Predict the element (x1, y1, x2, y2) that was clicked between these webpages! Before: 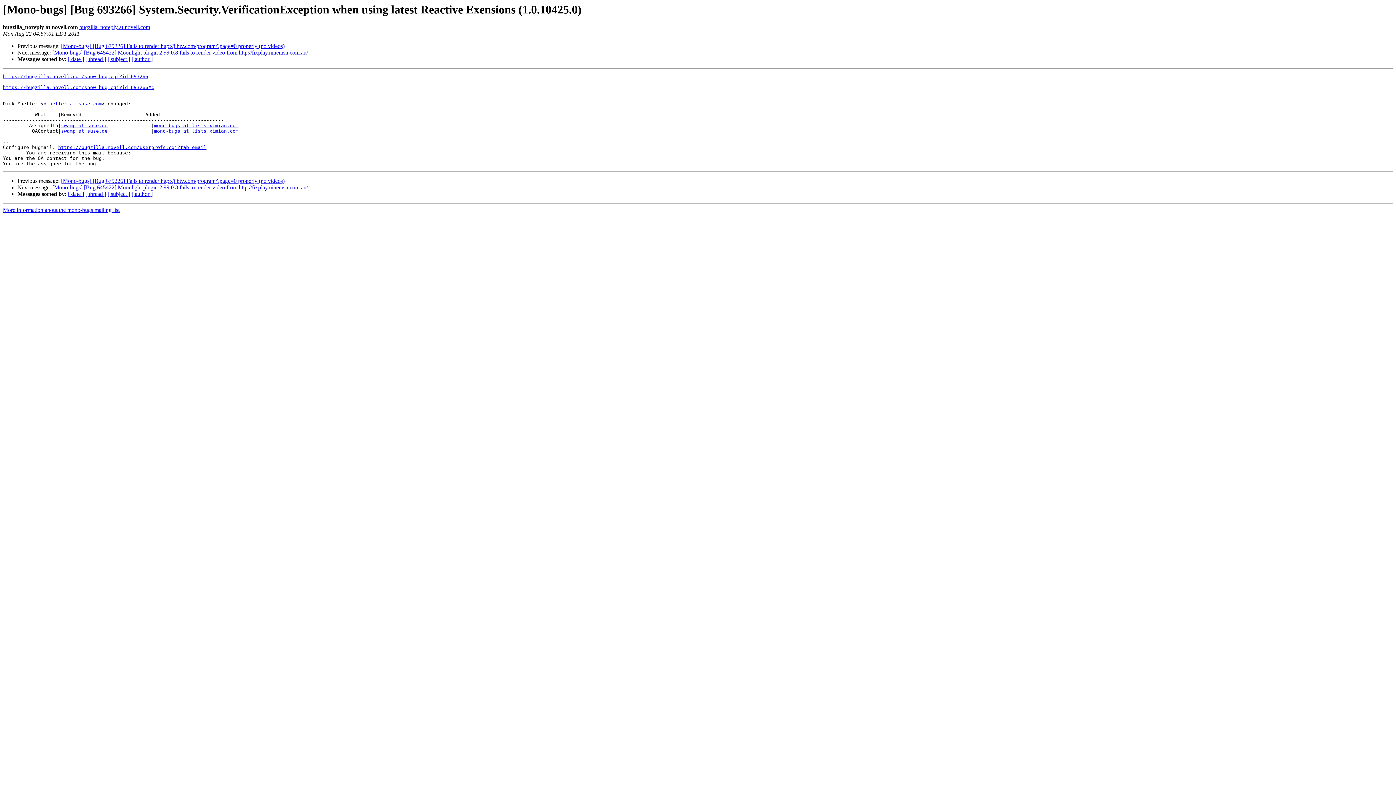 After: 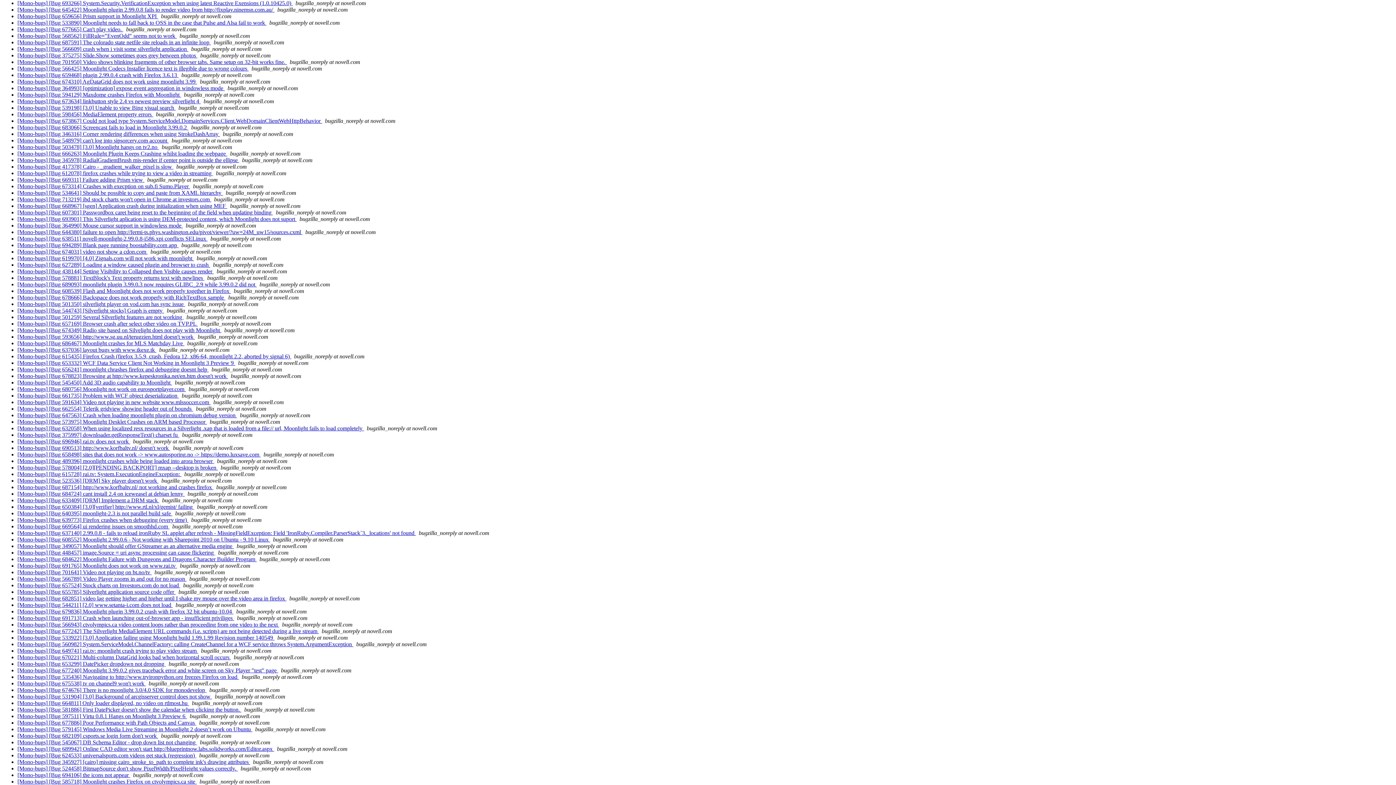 Action: label: [ date ] bbox: (68, 191, 84, 197)